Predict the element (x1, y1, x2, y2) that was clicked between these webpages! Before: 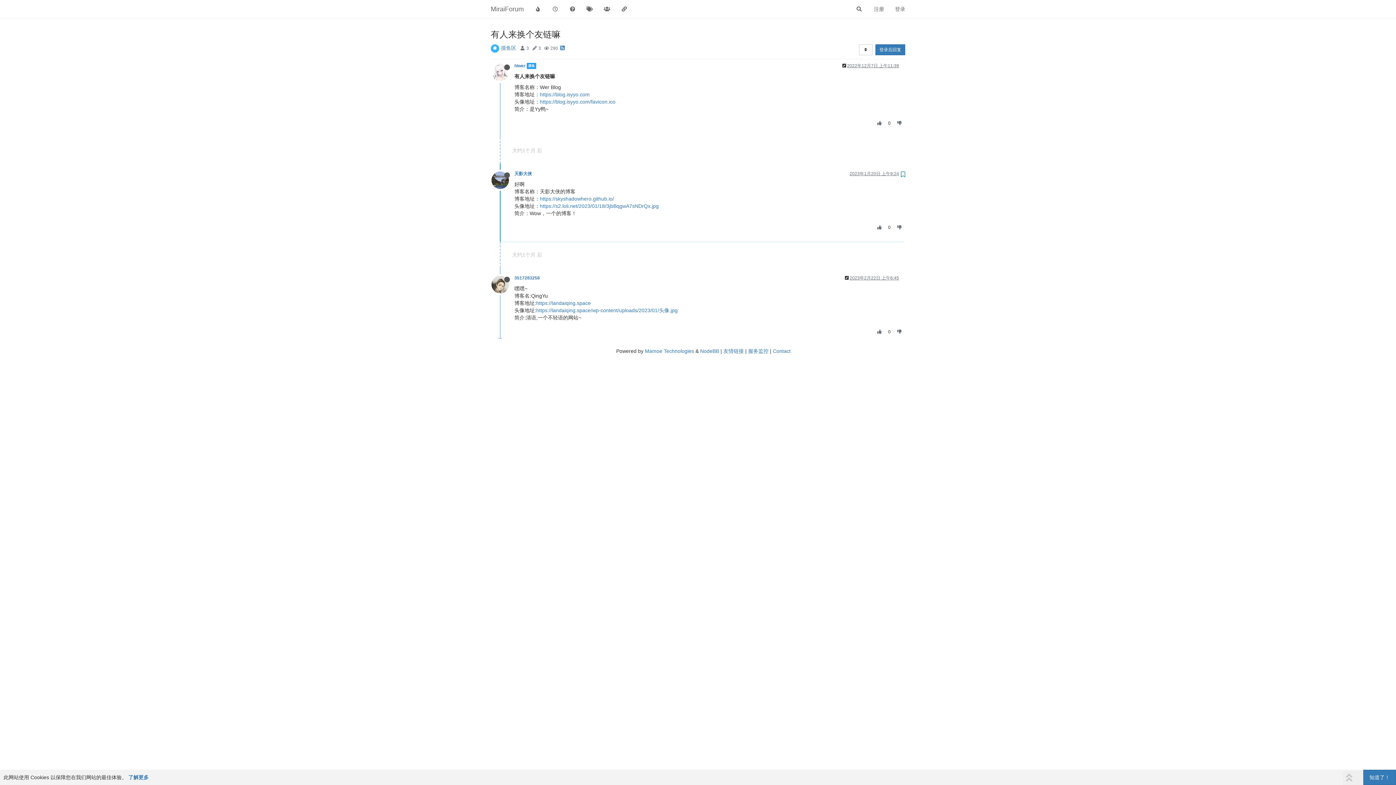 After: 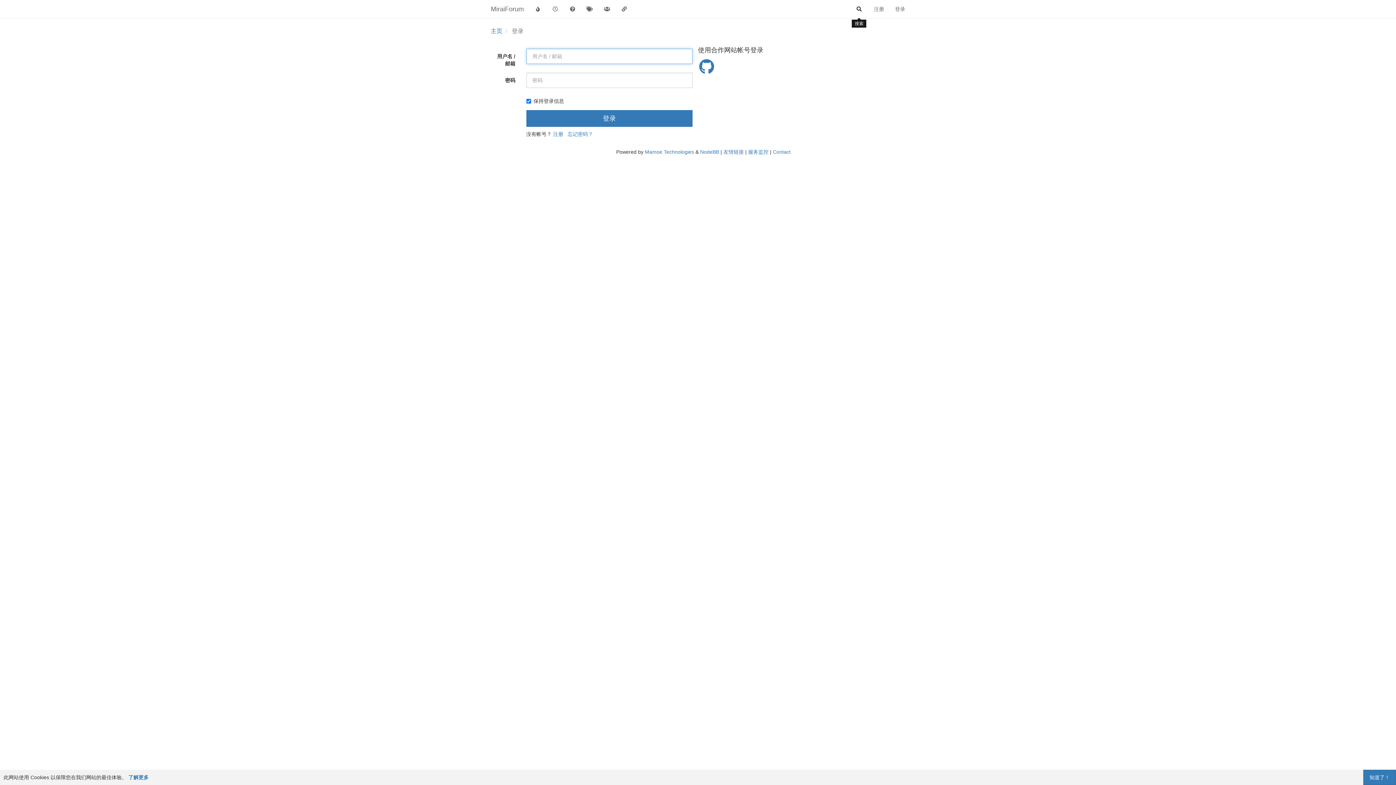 Action: bbox: (850, 1, 868, 16)